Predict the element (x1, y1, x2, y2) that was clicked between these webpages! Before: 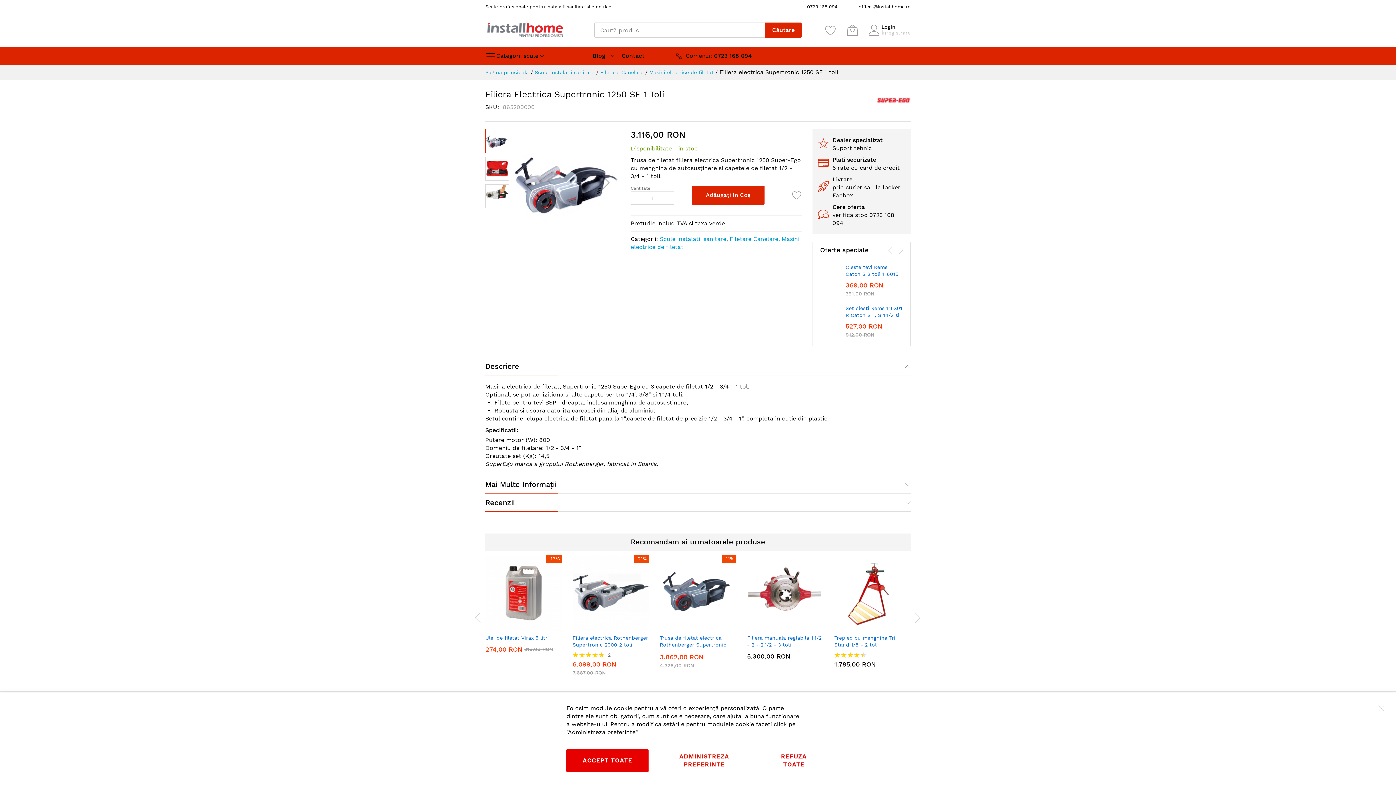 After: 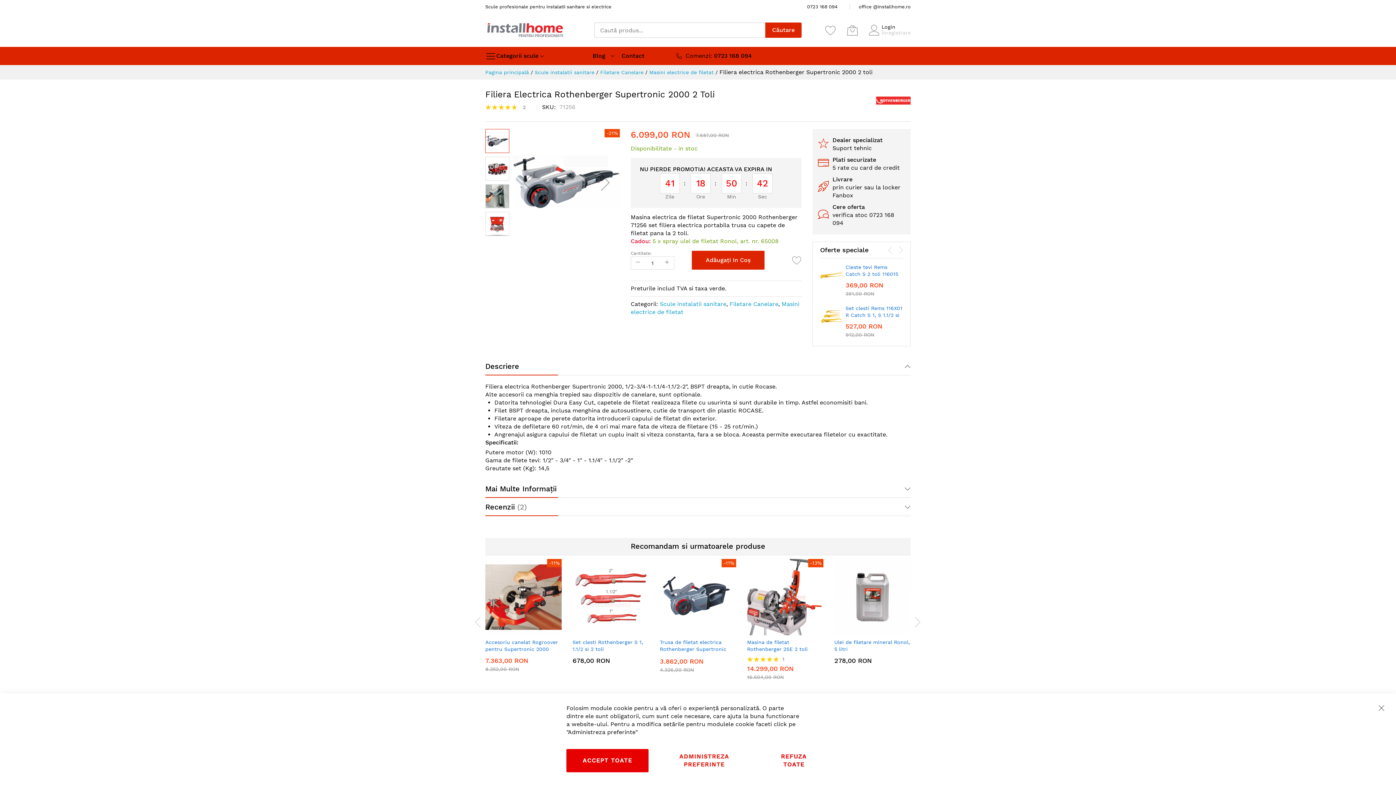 Action: label: -21% bbox: (572, 554, 649, 631)